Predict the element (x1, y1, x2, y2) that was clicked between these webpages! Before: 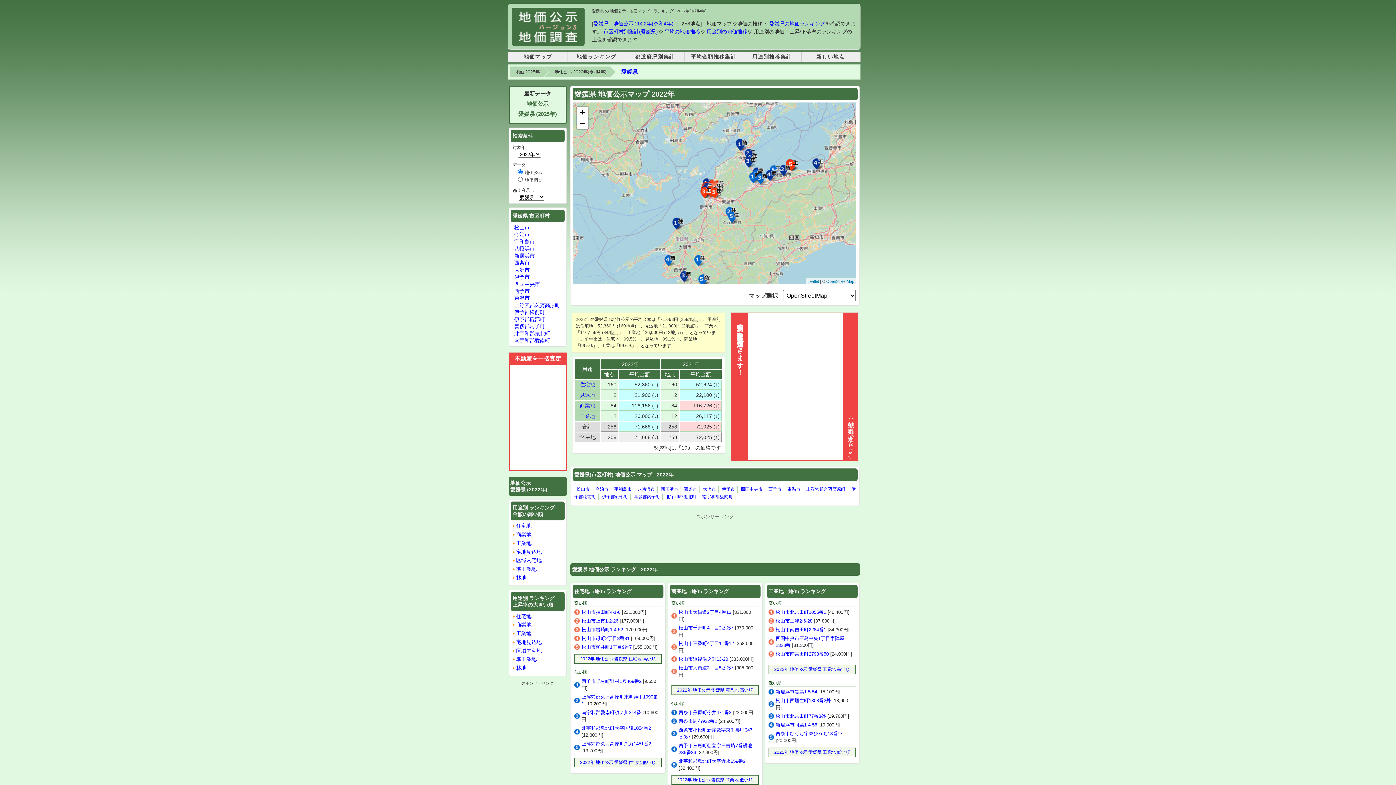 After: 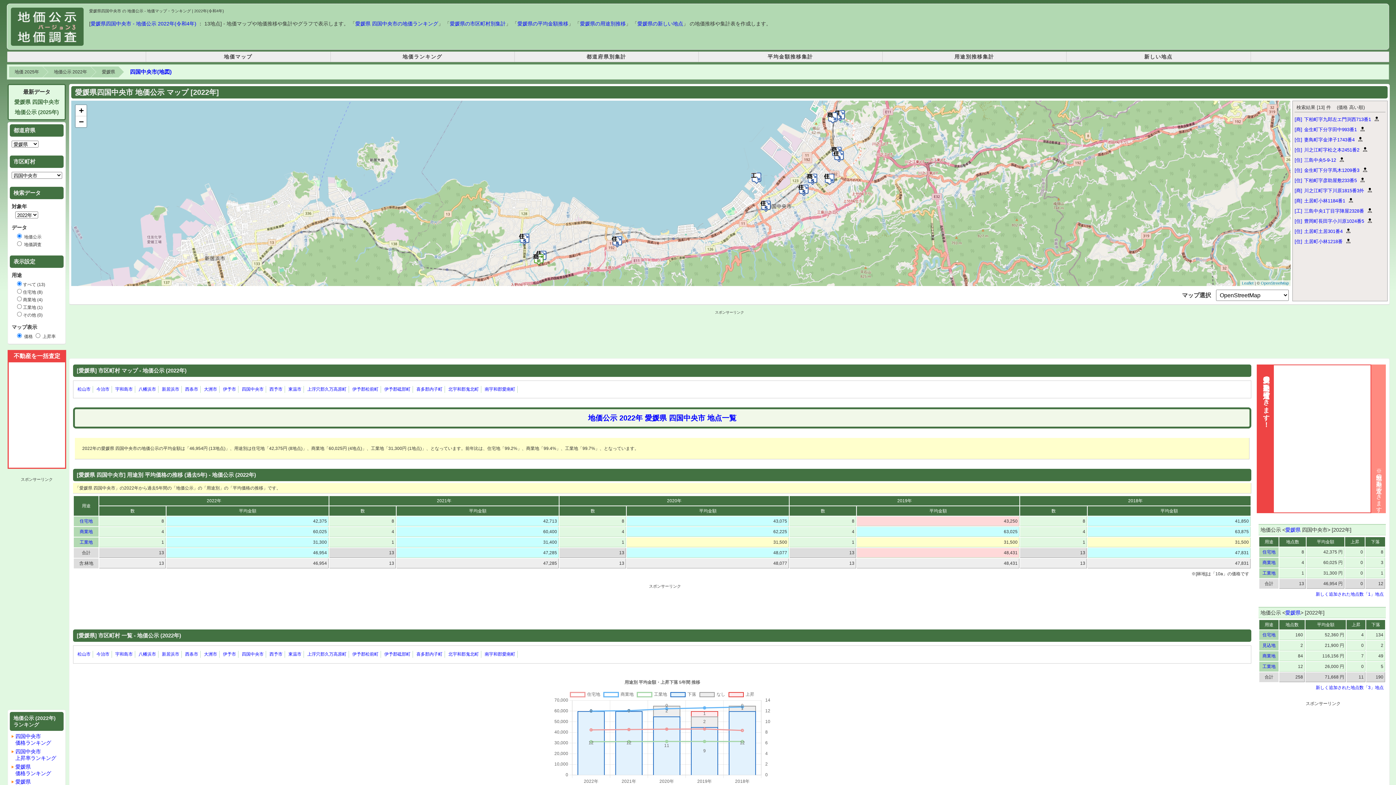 Action: label: 四国中央市 bbox: (514, 281, 539, 287)